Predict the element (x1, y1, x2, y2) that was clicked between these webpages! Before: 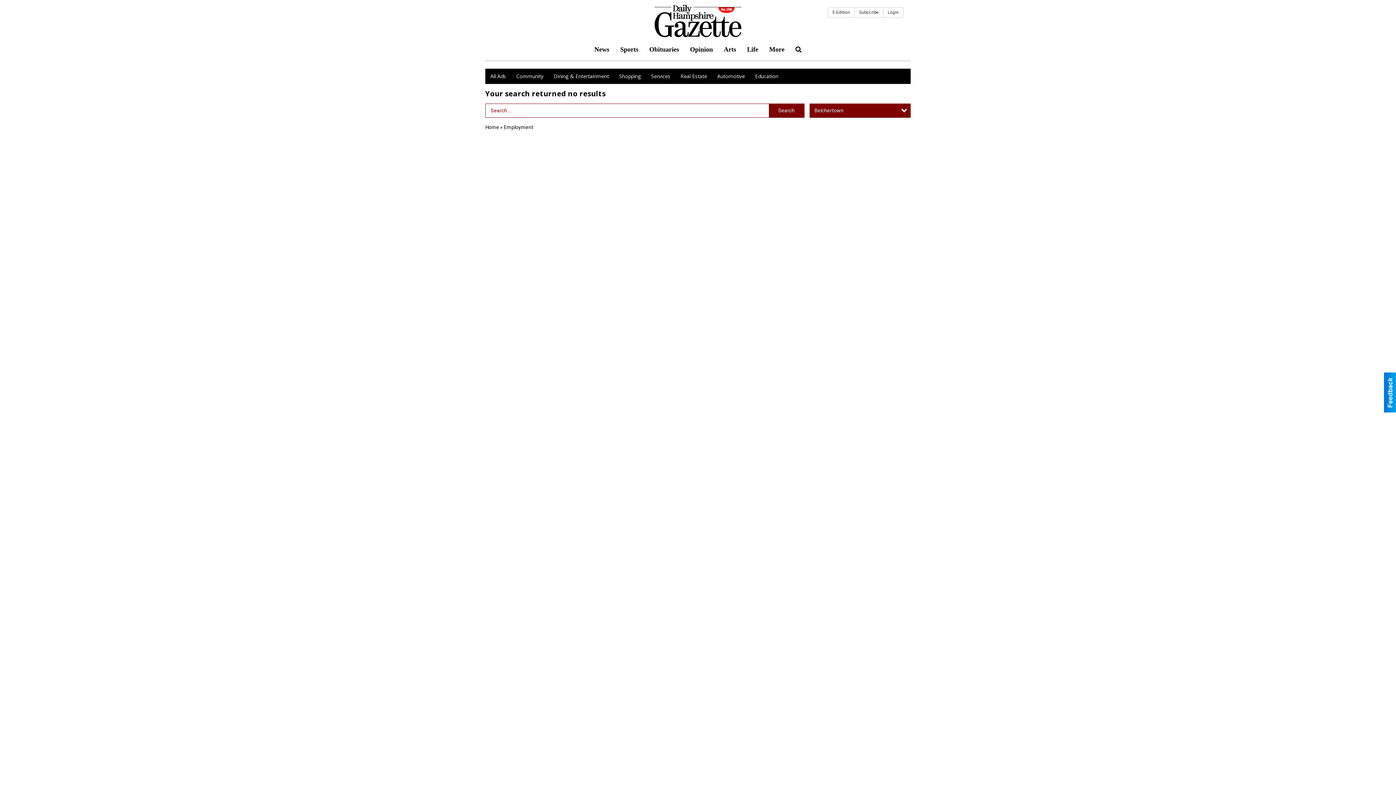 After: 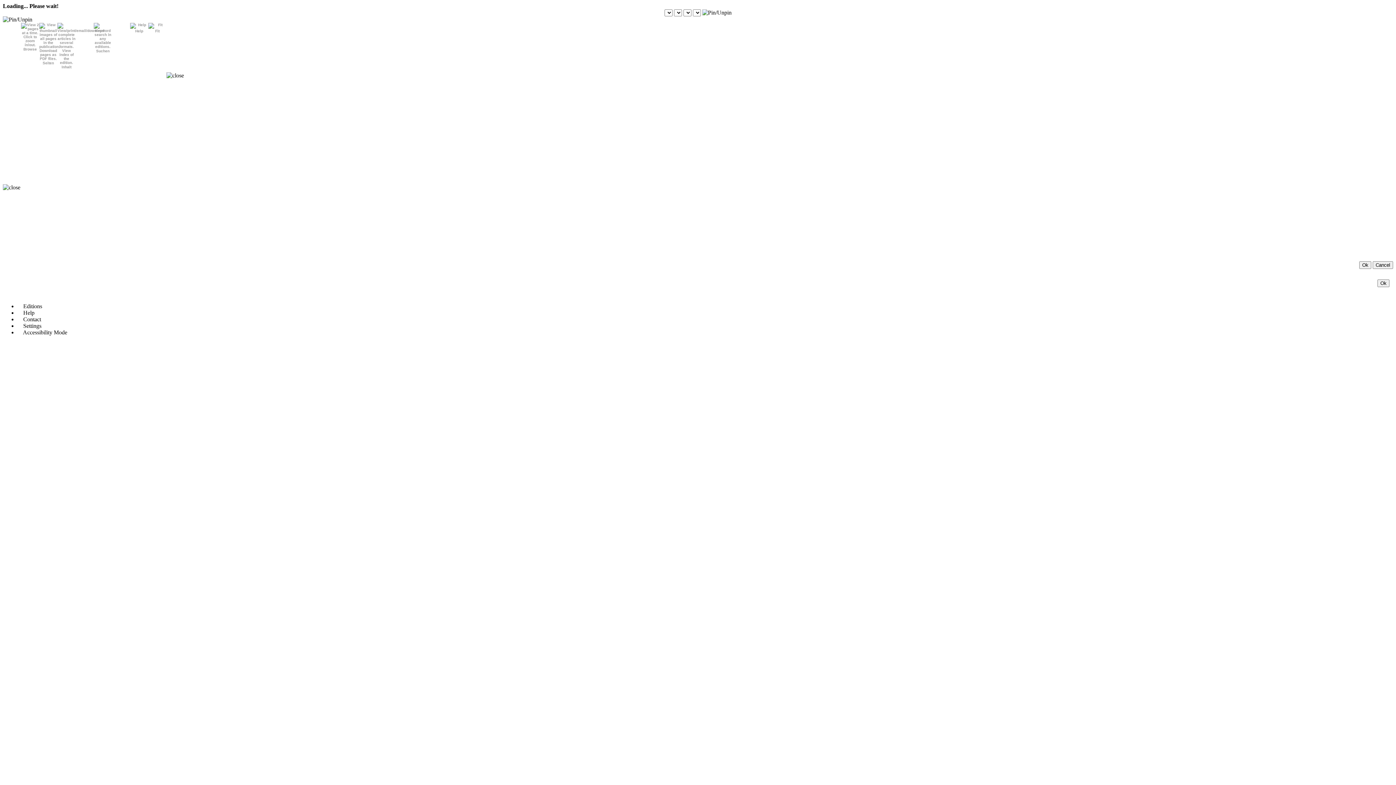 Action: bbox: (828, 7, 854, 17) label: E-Edition